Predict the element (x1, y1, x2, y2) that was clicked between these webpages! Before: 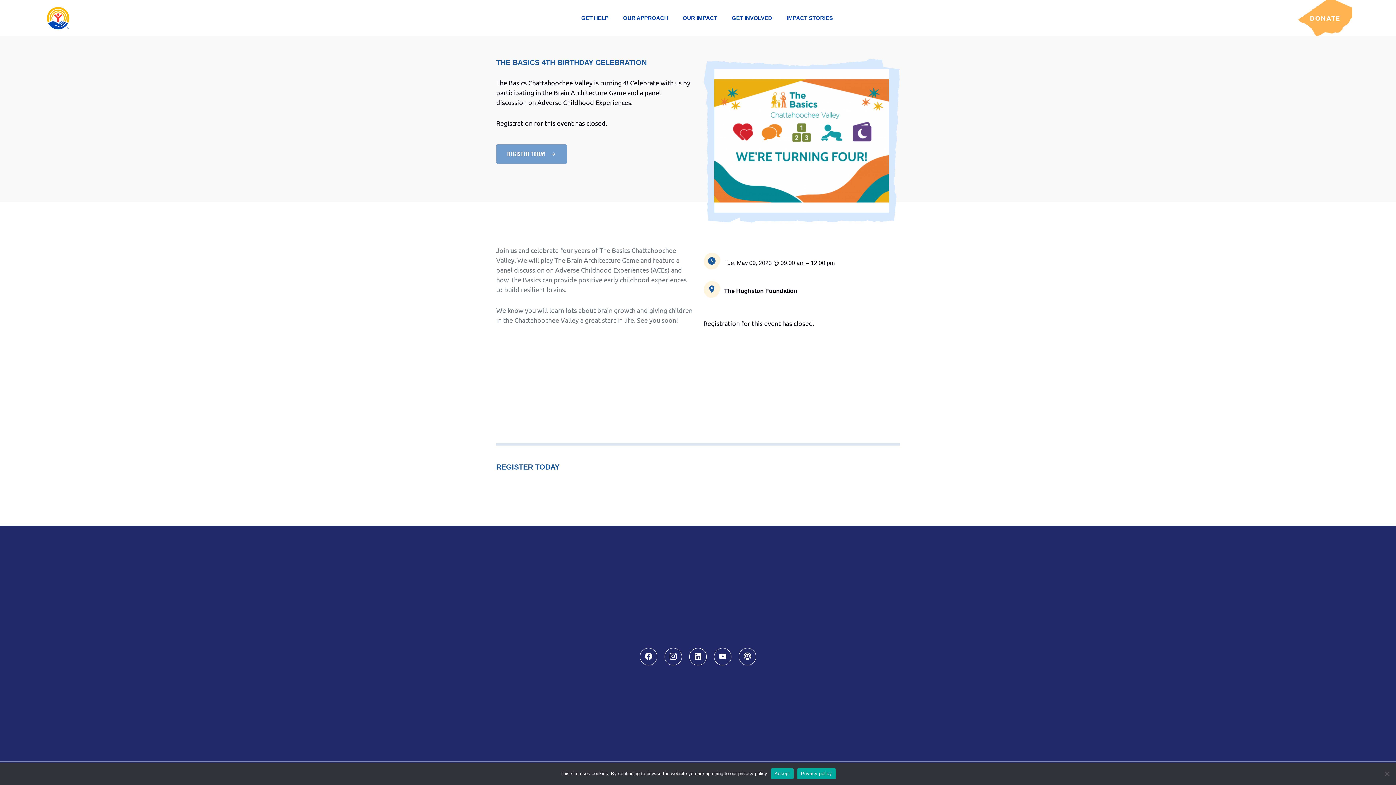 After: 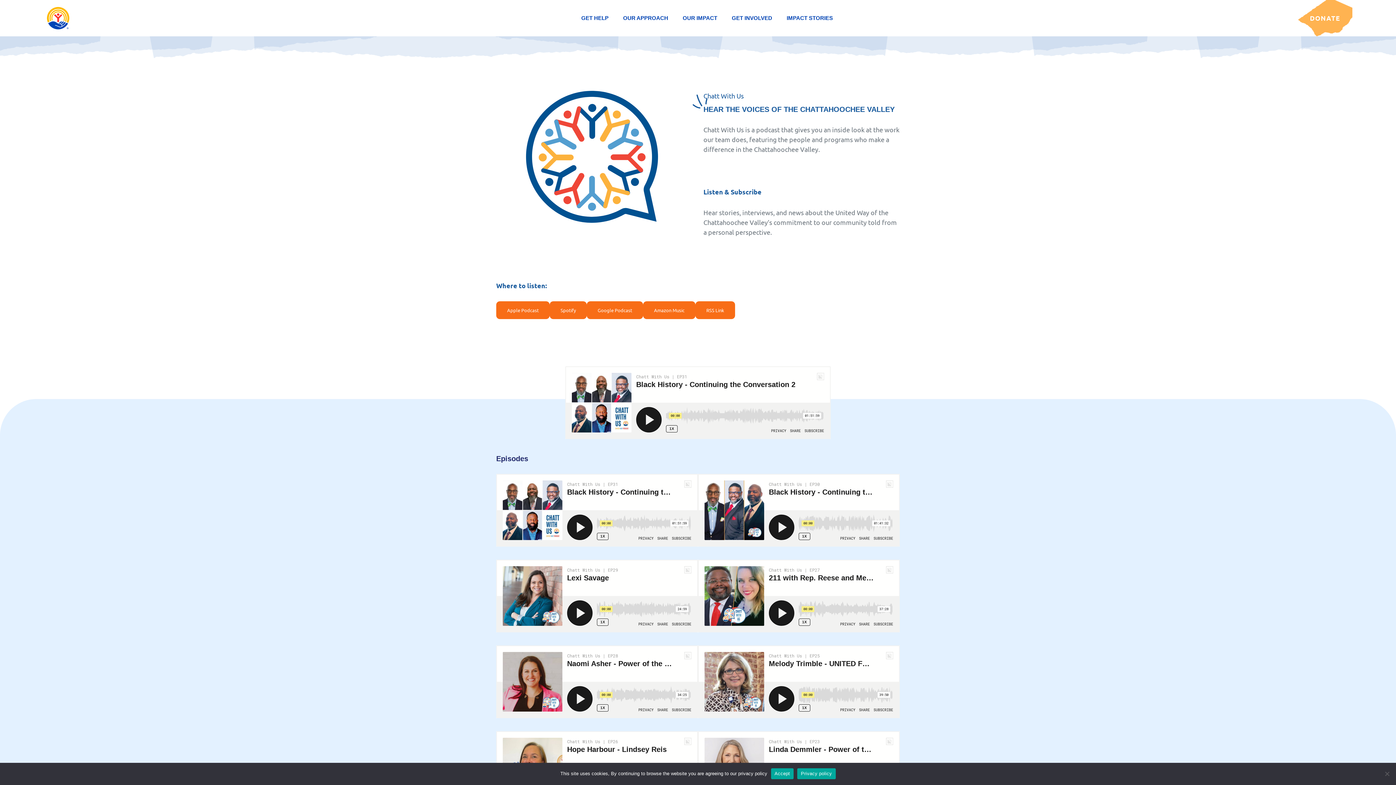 Action: bbox: (738, 648, 756, 665)